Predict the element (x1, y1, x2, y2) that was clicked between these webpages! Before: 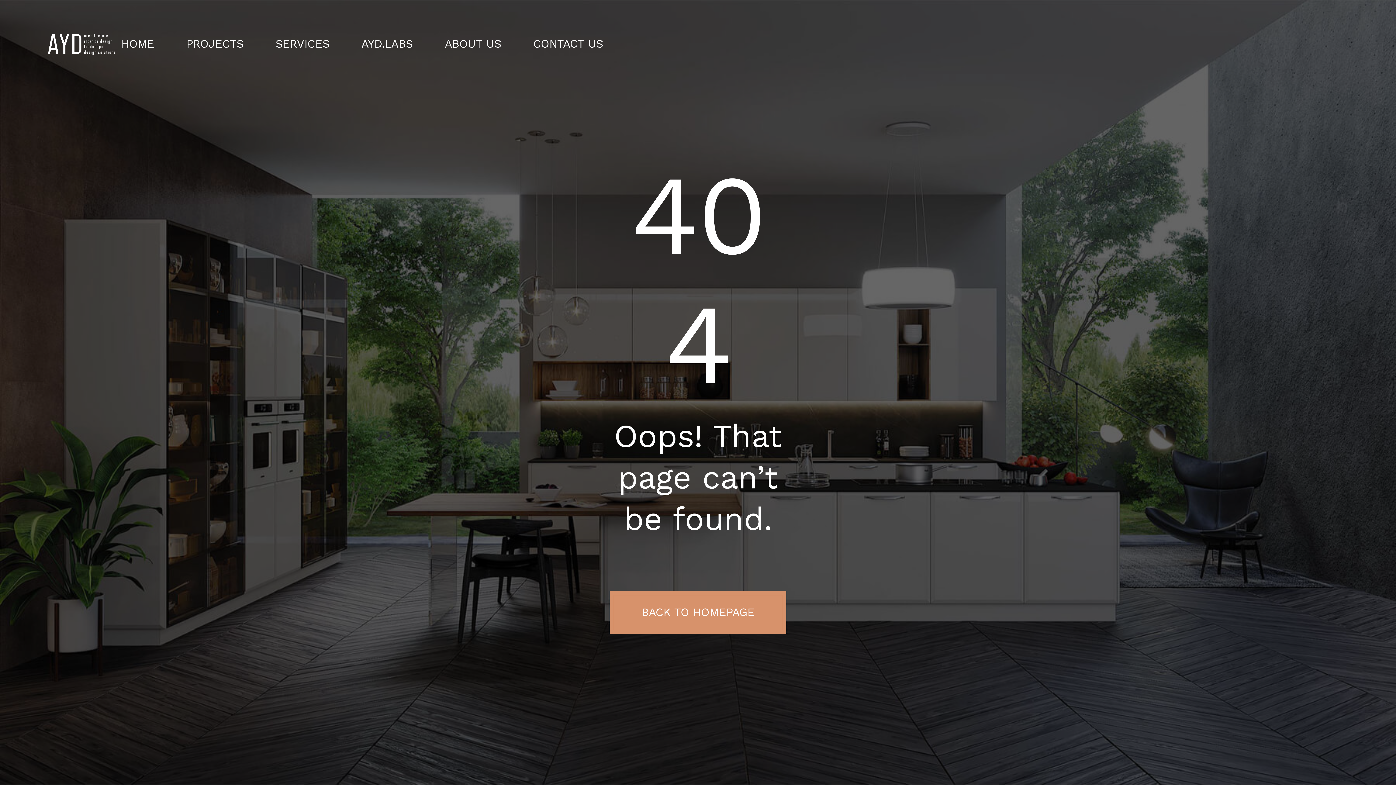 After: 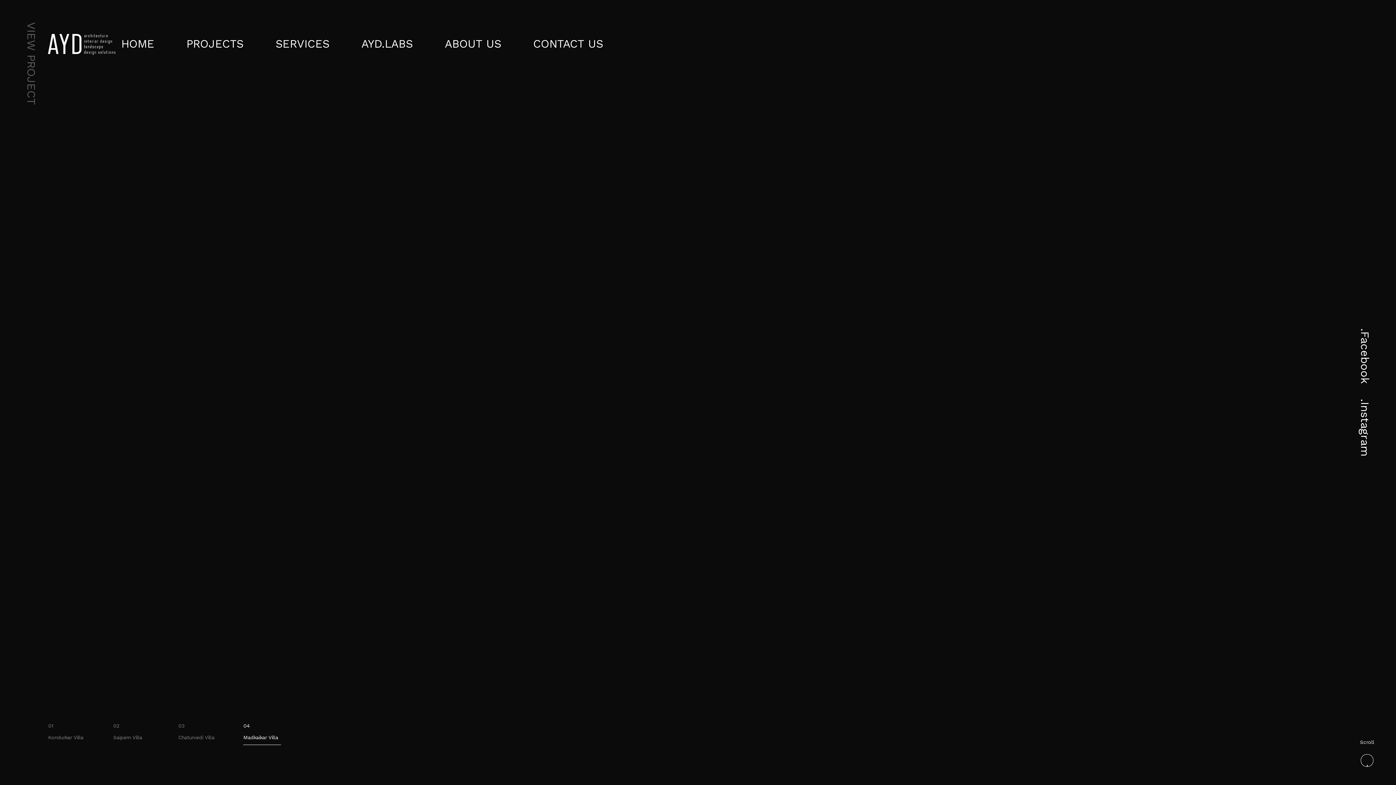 Action: label: BACK TO HOMEPAGE bbox: (609, 591, 786, 634)